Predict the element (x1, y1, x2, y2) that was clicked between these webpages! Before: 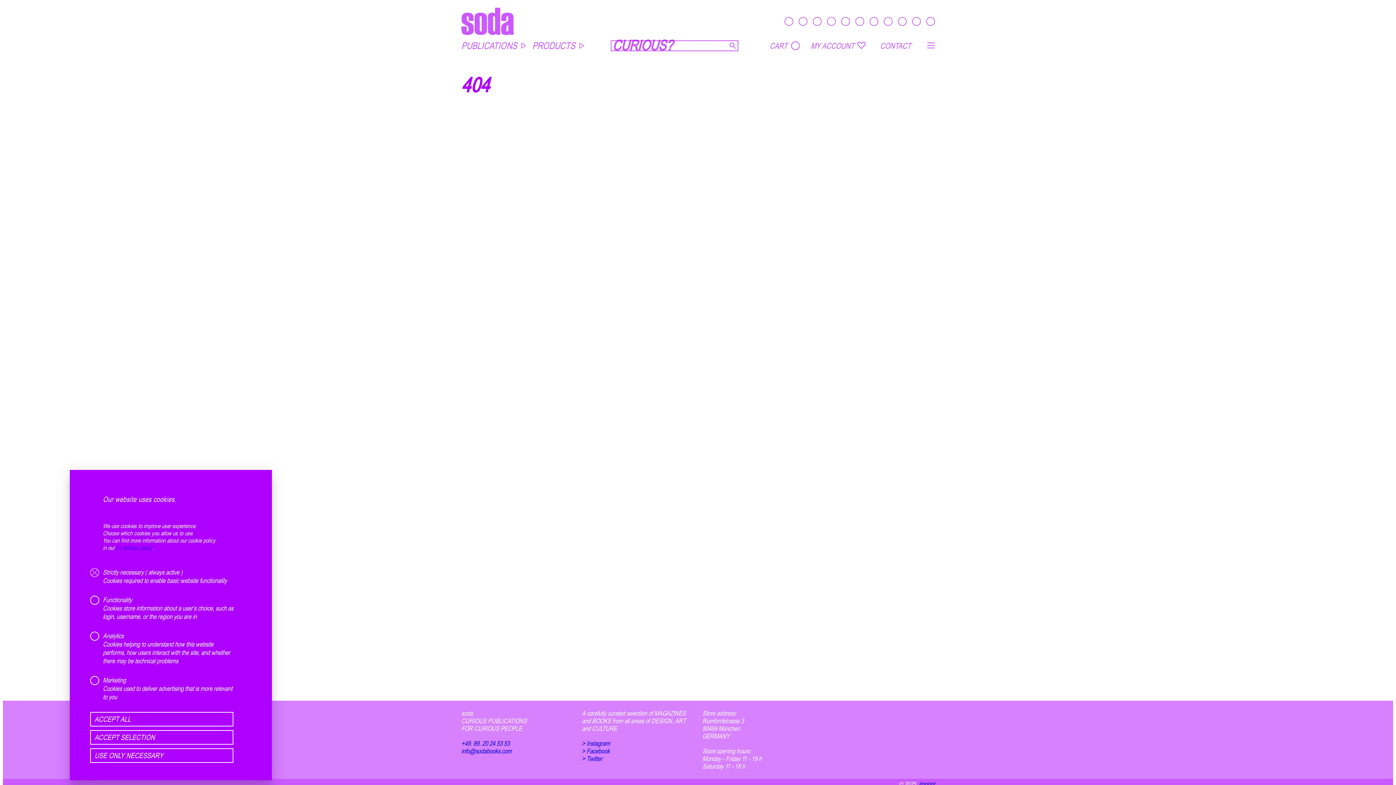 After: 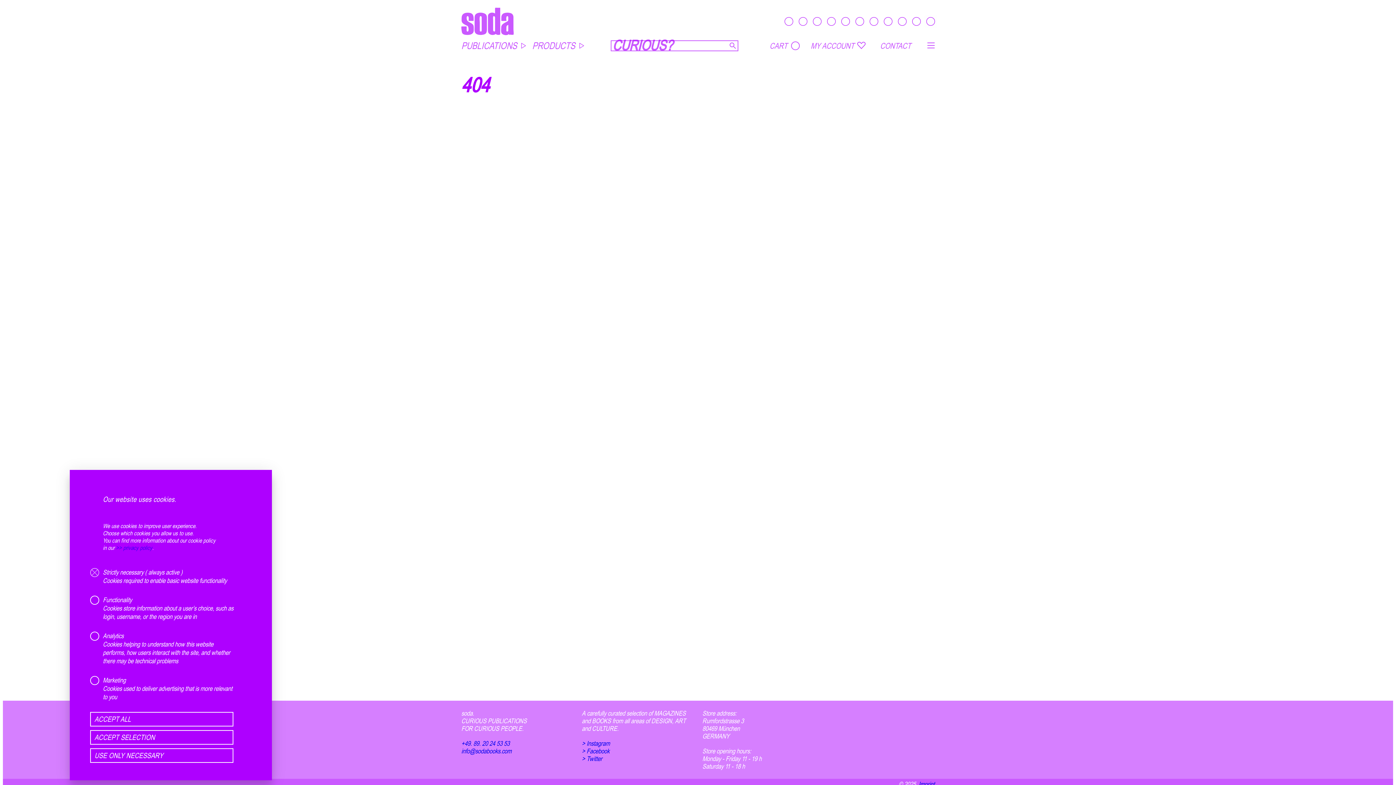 Action: label: info@sodabooks.com bbox: (461, 747, 573, 755)